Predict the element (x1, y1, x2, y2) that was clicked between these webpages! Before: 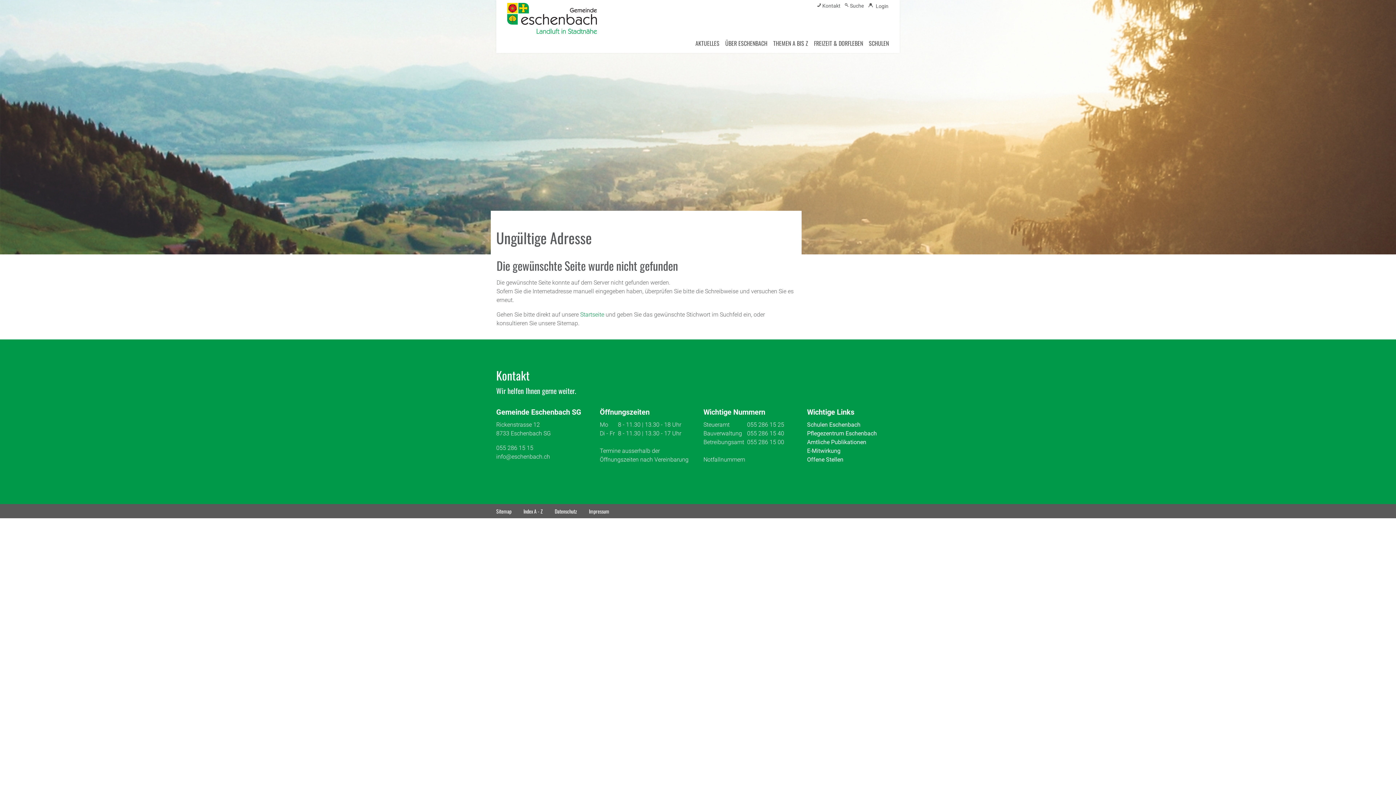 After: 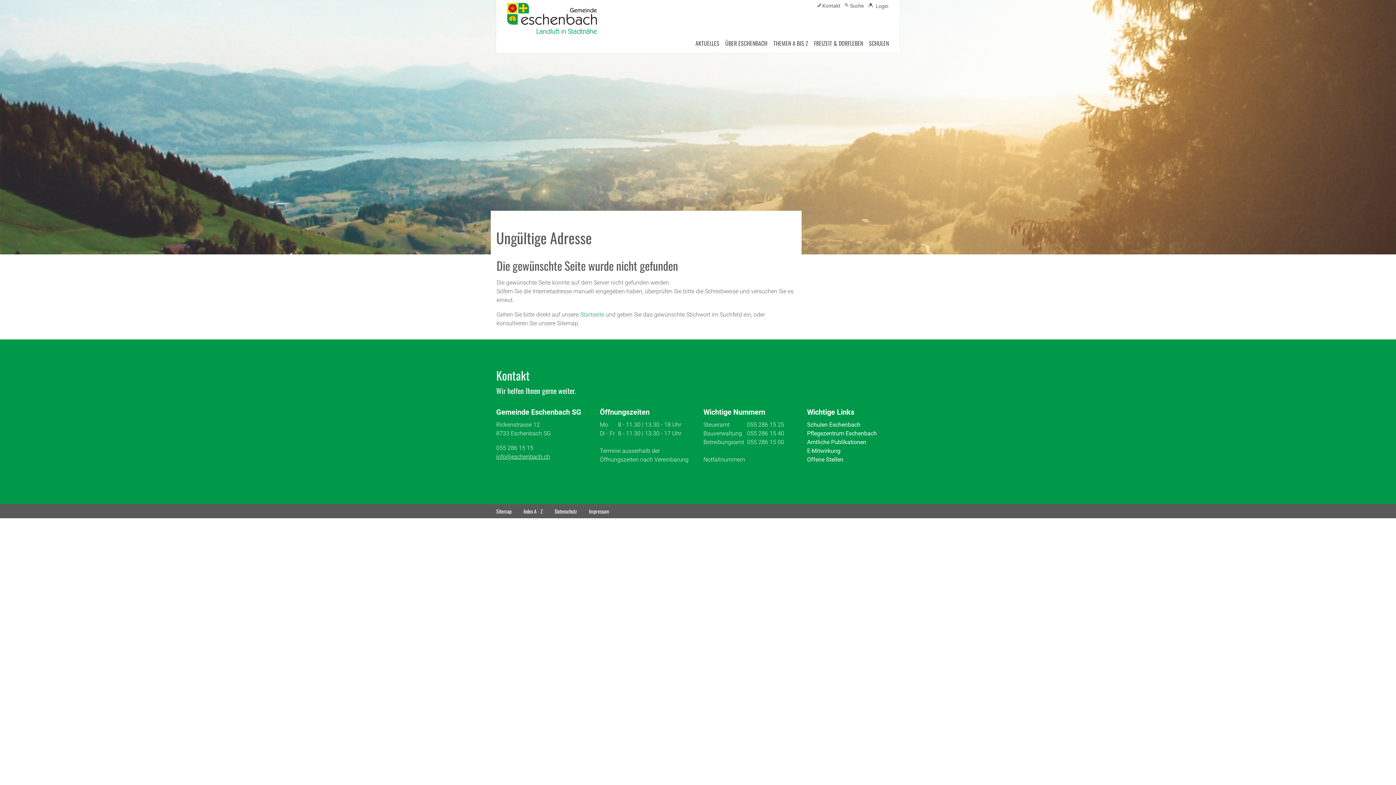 Action: bbox: (496, 453, 550, 460) label: info@eschenbach.ch